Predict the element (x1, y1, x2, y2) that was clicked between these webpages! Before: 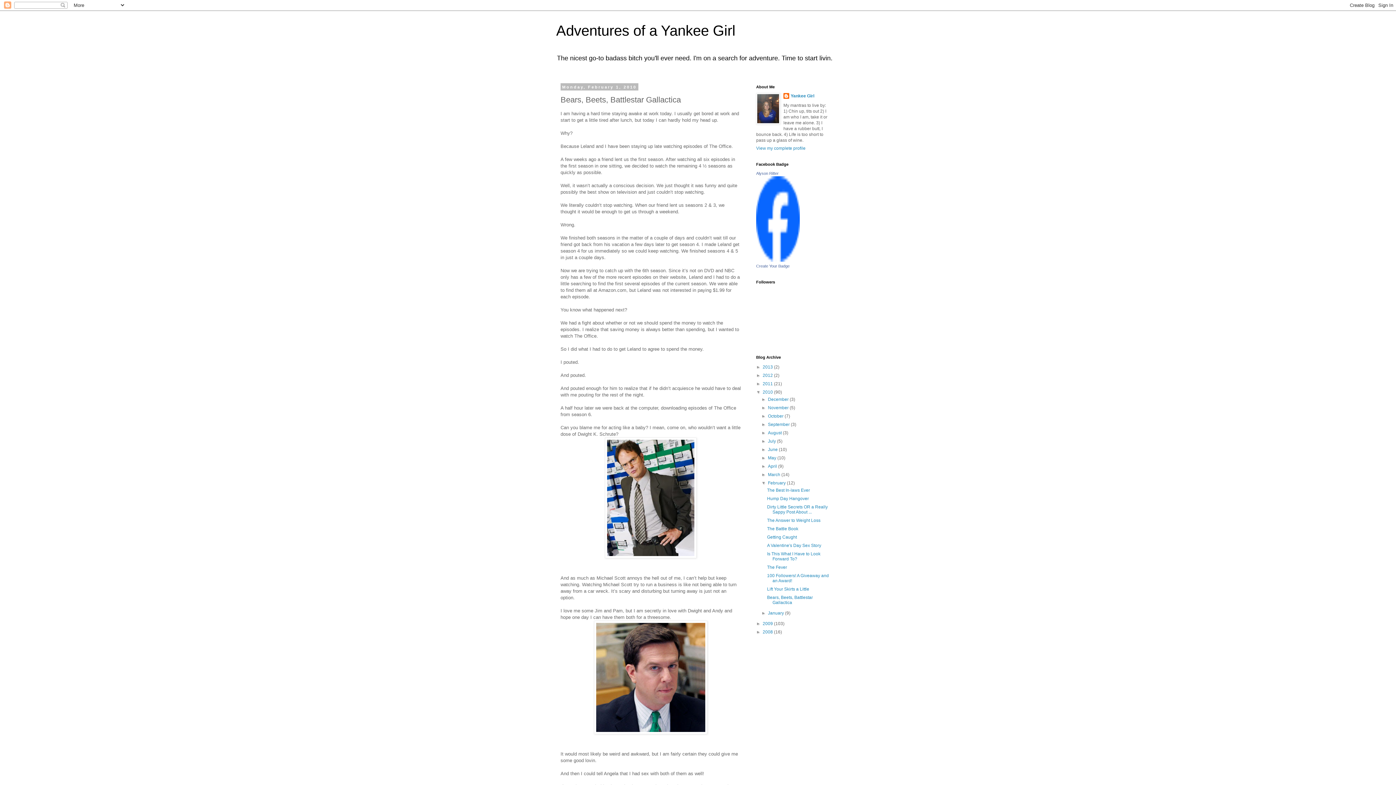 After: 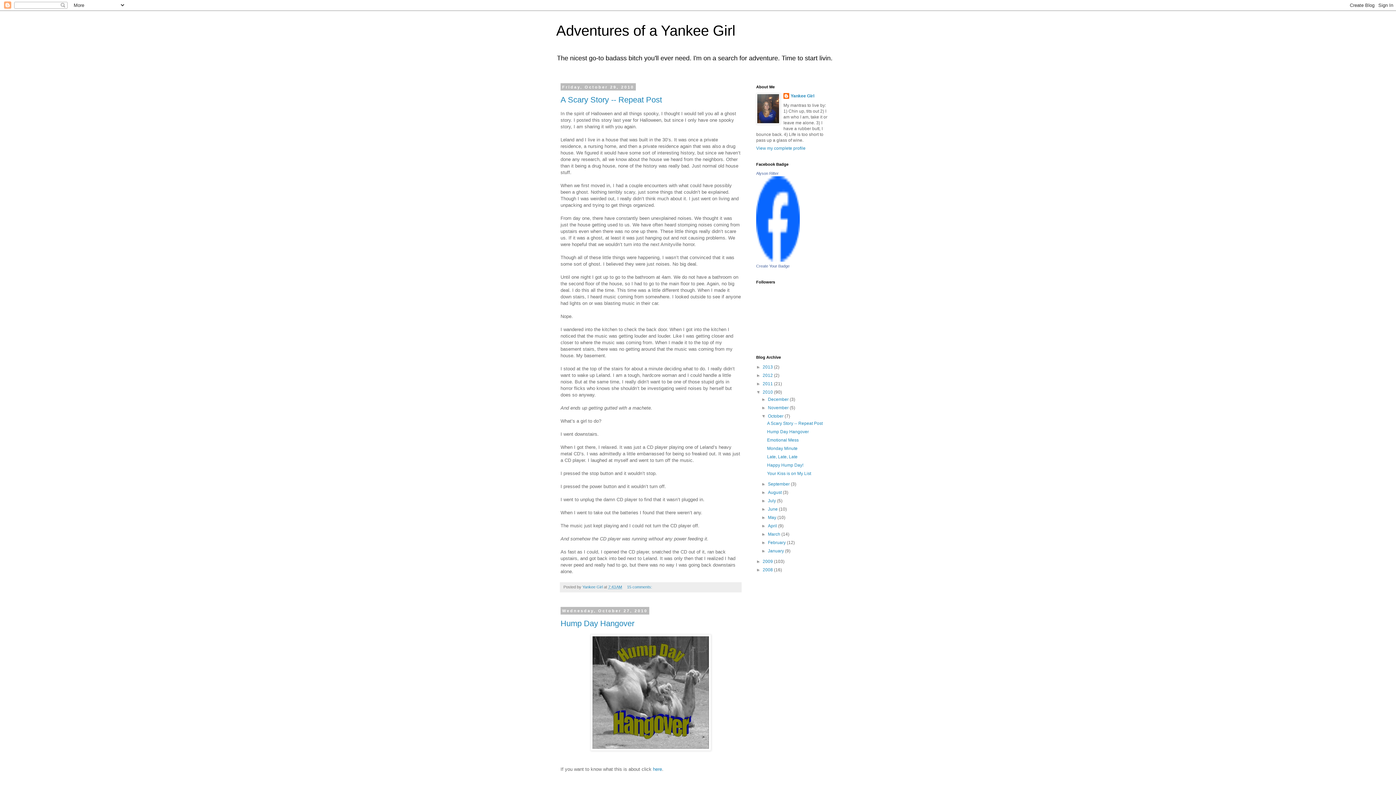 Action: label: October  bbox: (768, 413, 784, 418)